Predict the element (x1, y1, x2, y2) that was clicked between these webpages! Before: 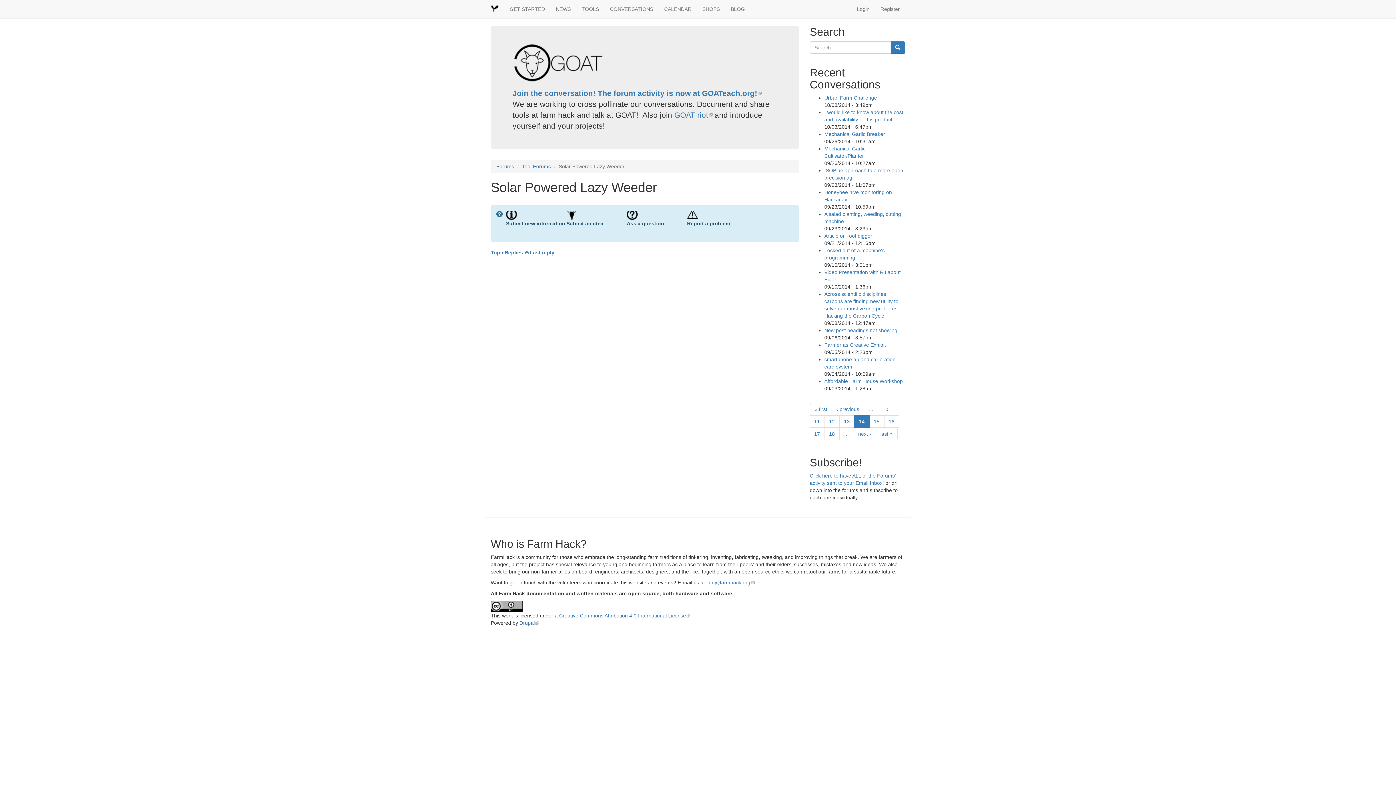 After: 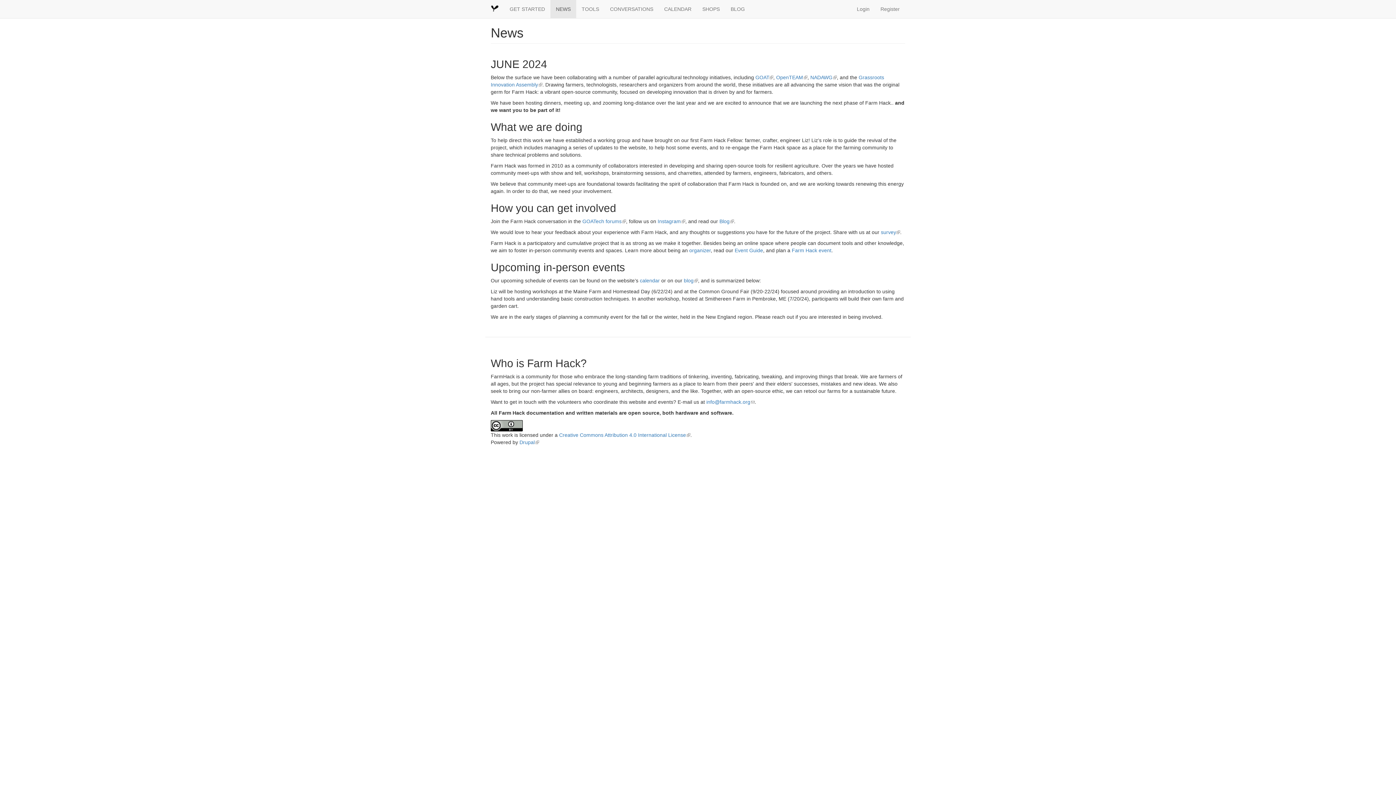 Action: bbox: (550, 0, 576, 18) label: NEWS